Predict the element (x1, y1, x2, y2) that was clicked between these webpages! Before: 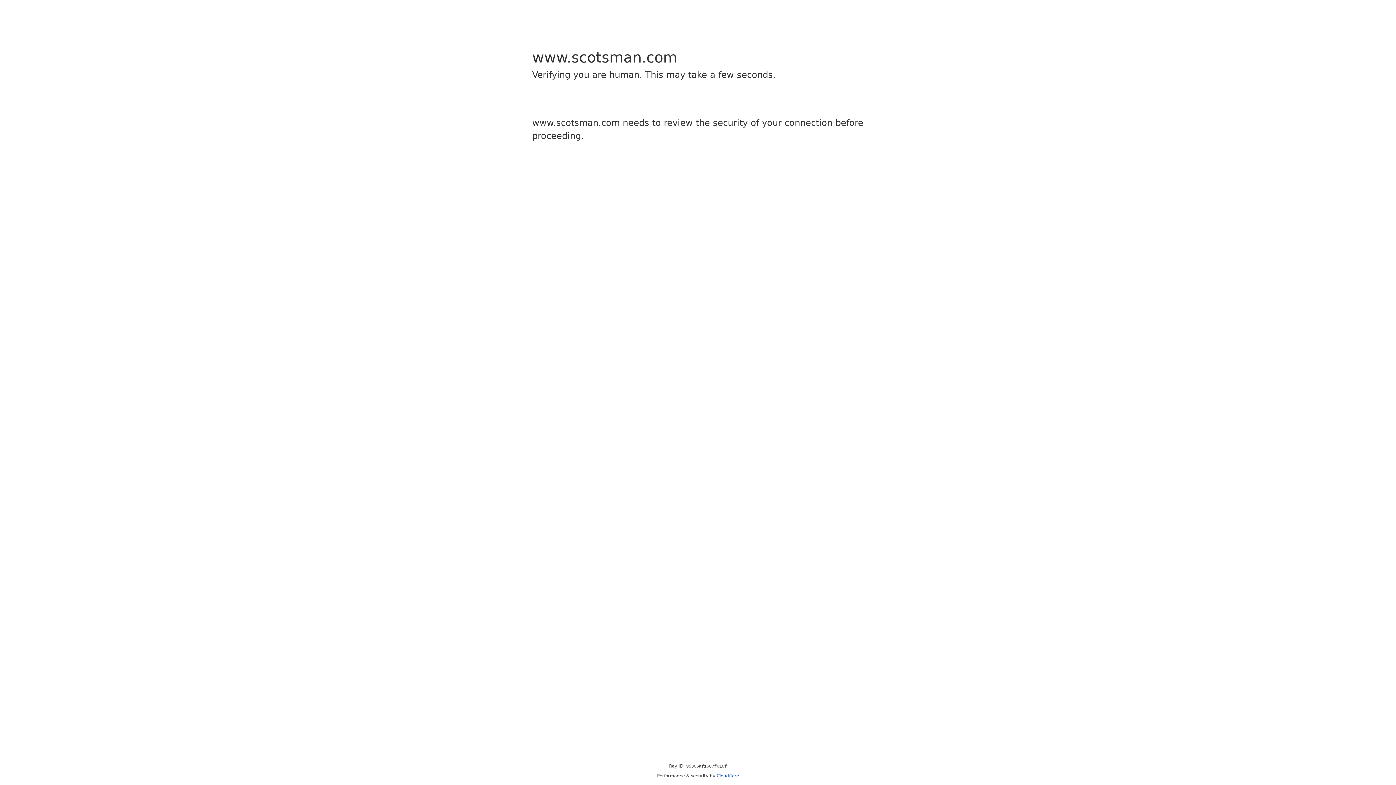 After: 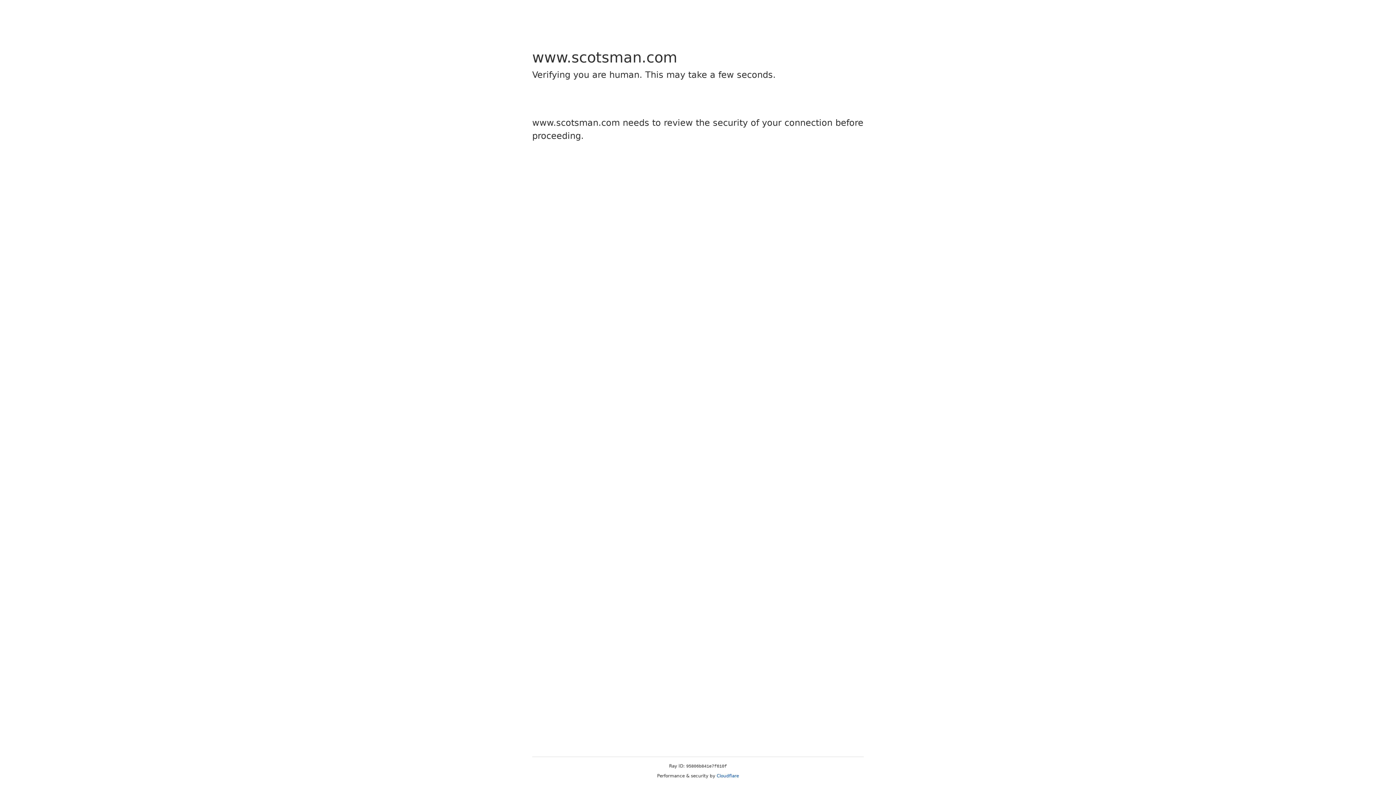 Action: label: Cloudflare bbox: (716, 773, 739, 778)